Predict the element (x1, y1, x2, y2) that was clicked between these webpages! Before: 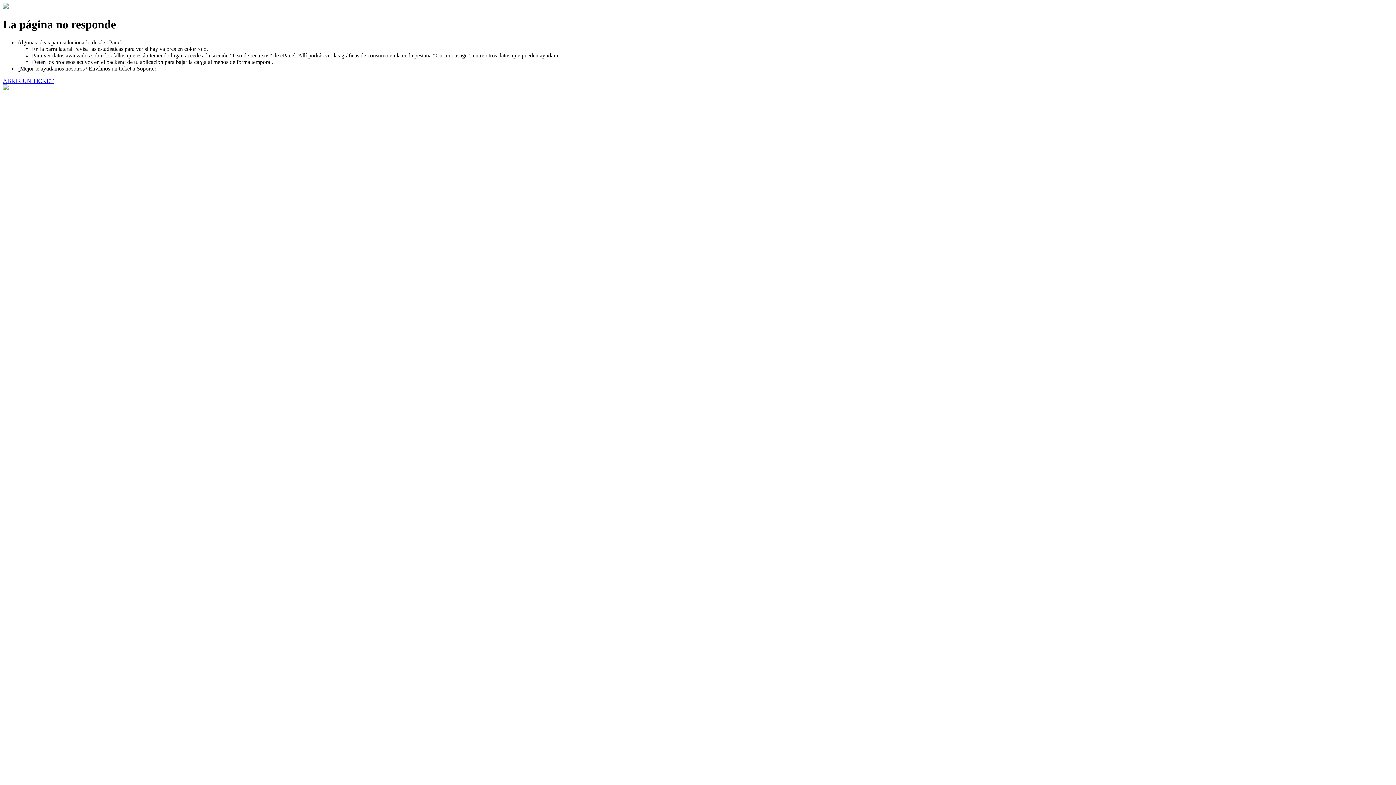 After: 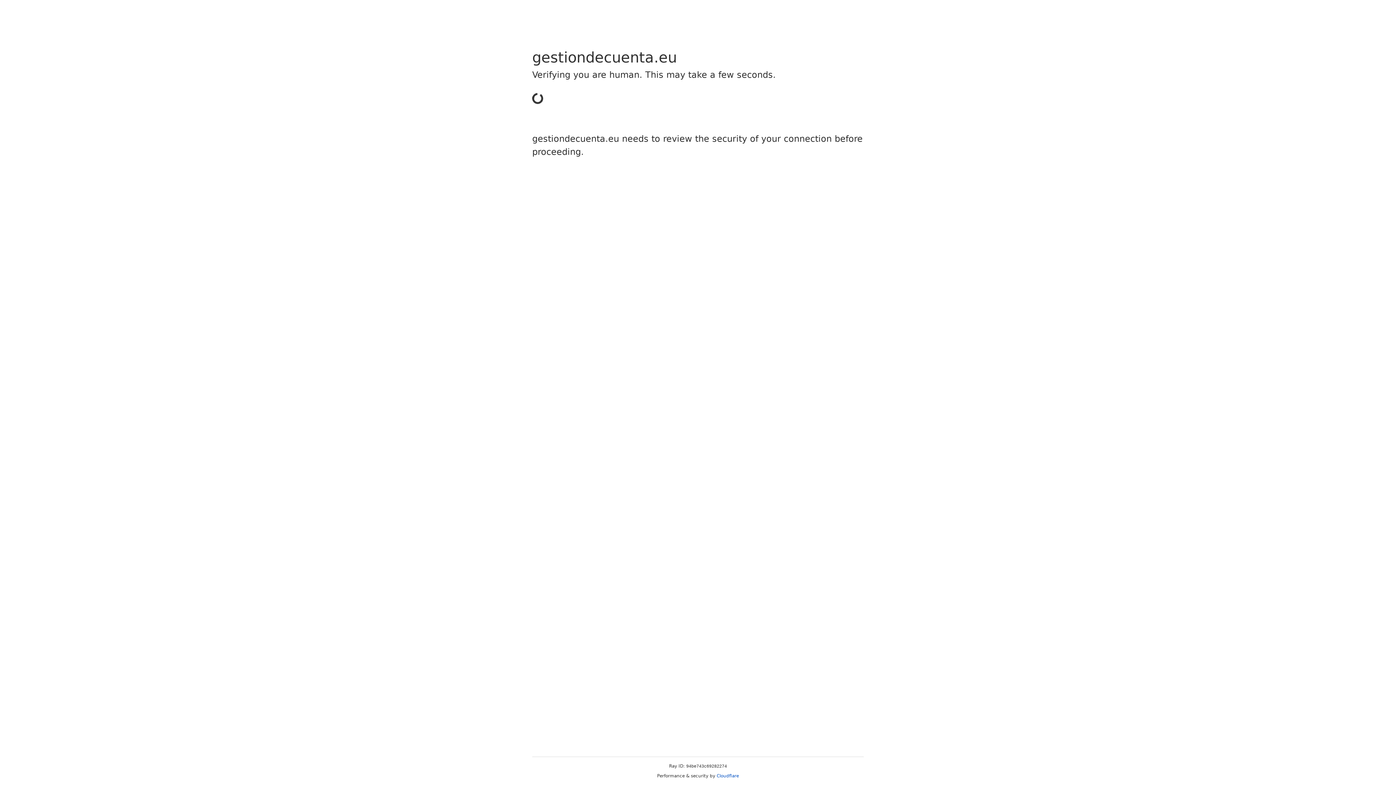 Action: label: ABRIR UN TICKET bbox: (2, 77, 53, 83)